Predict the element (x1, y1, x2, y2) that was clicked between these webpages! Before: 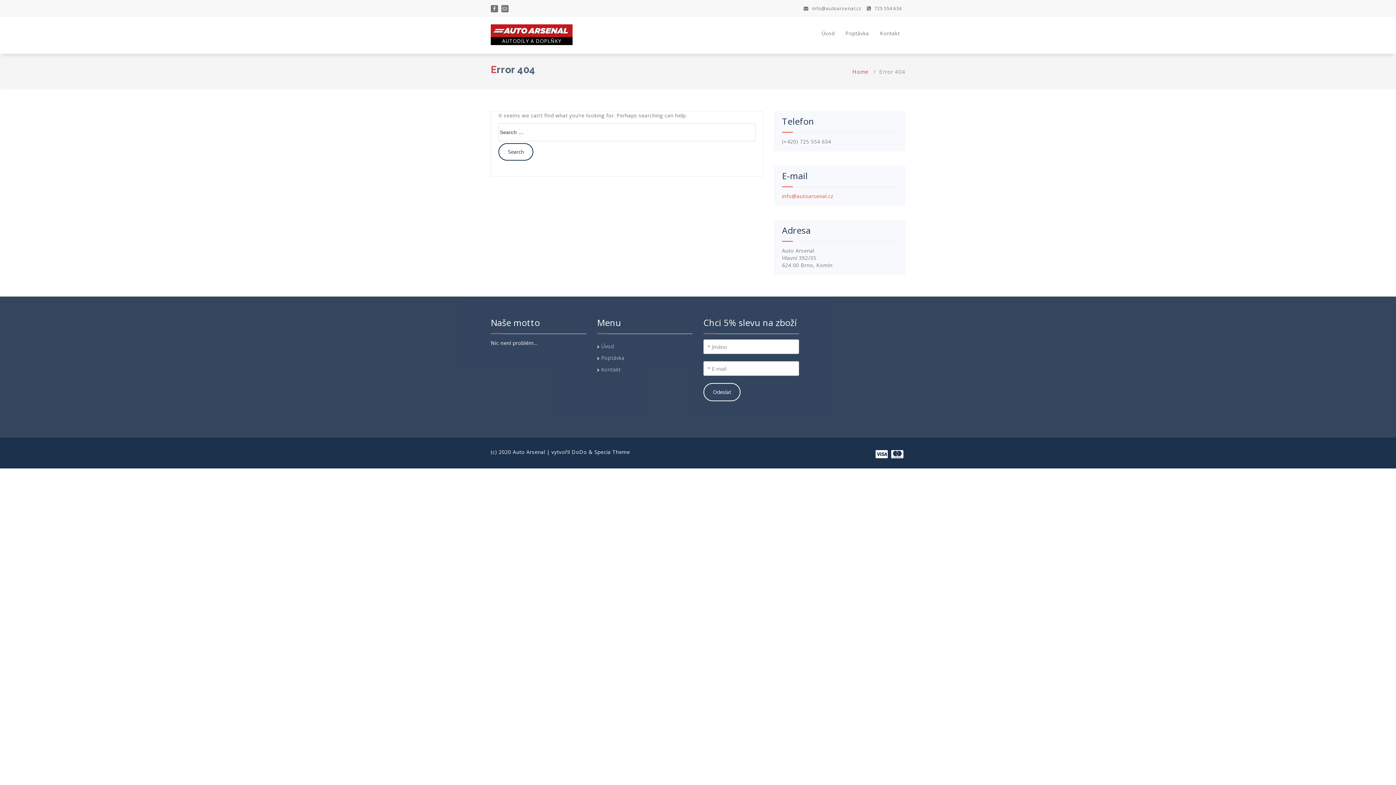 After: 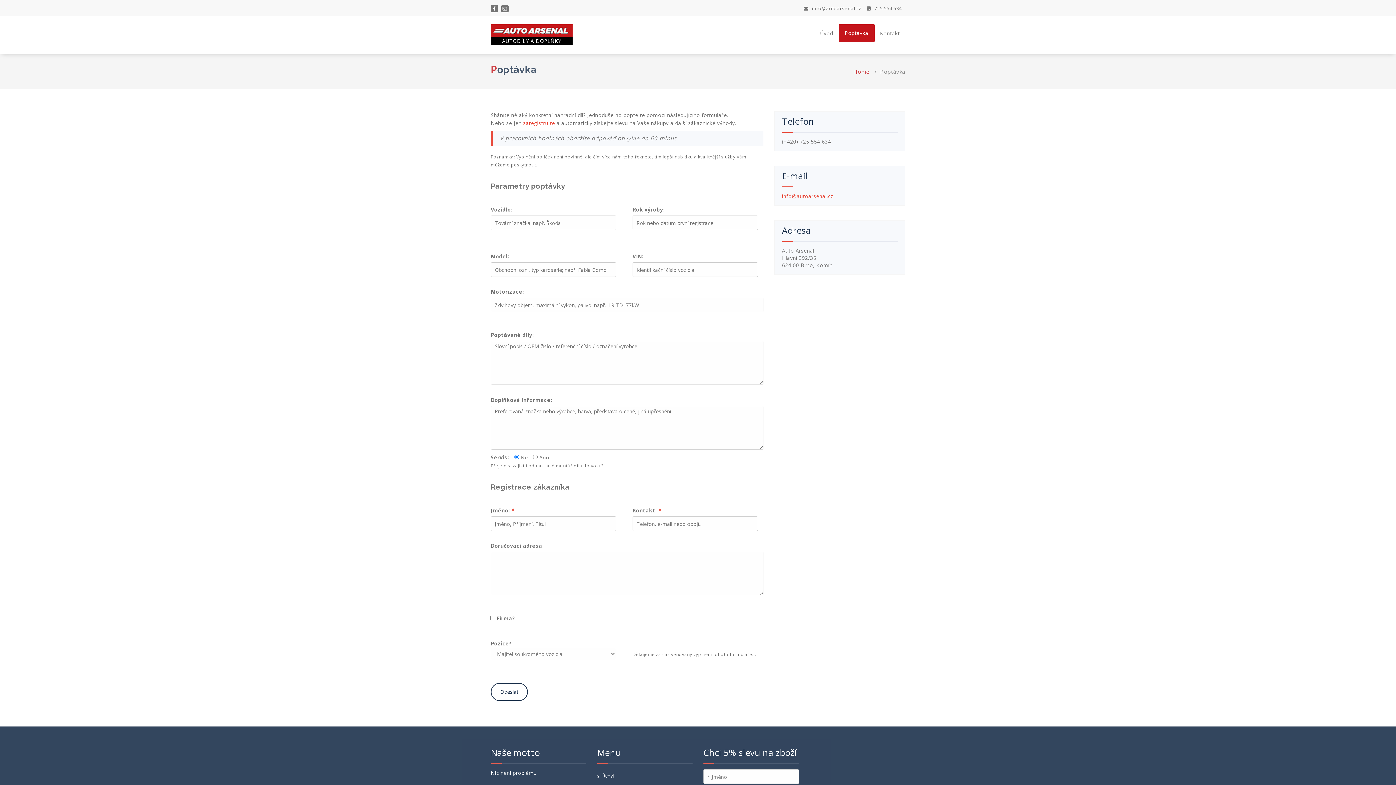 Action: label: Poptávka bbox: (601, 354, 624, 361)